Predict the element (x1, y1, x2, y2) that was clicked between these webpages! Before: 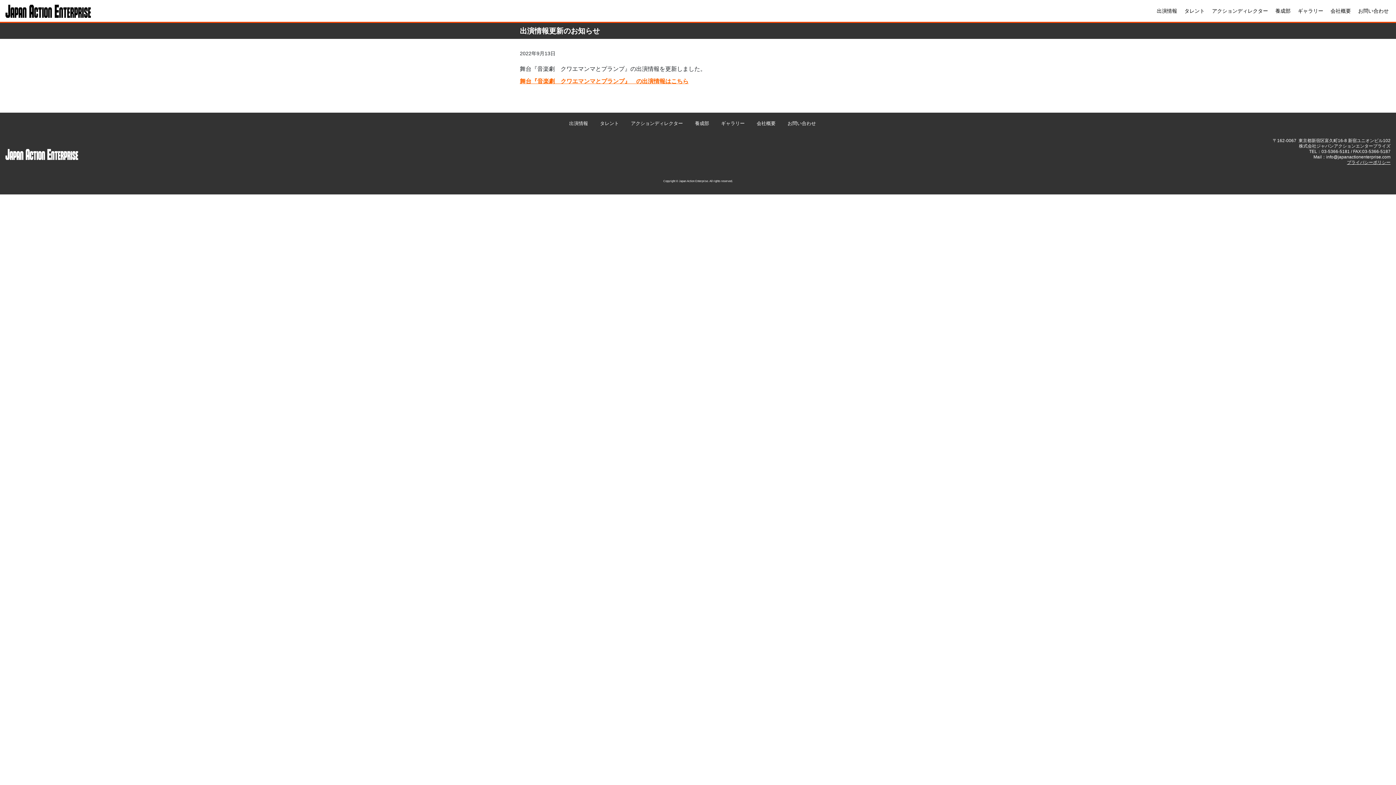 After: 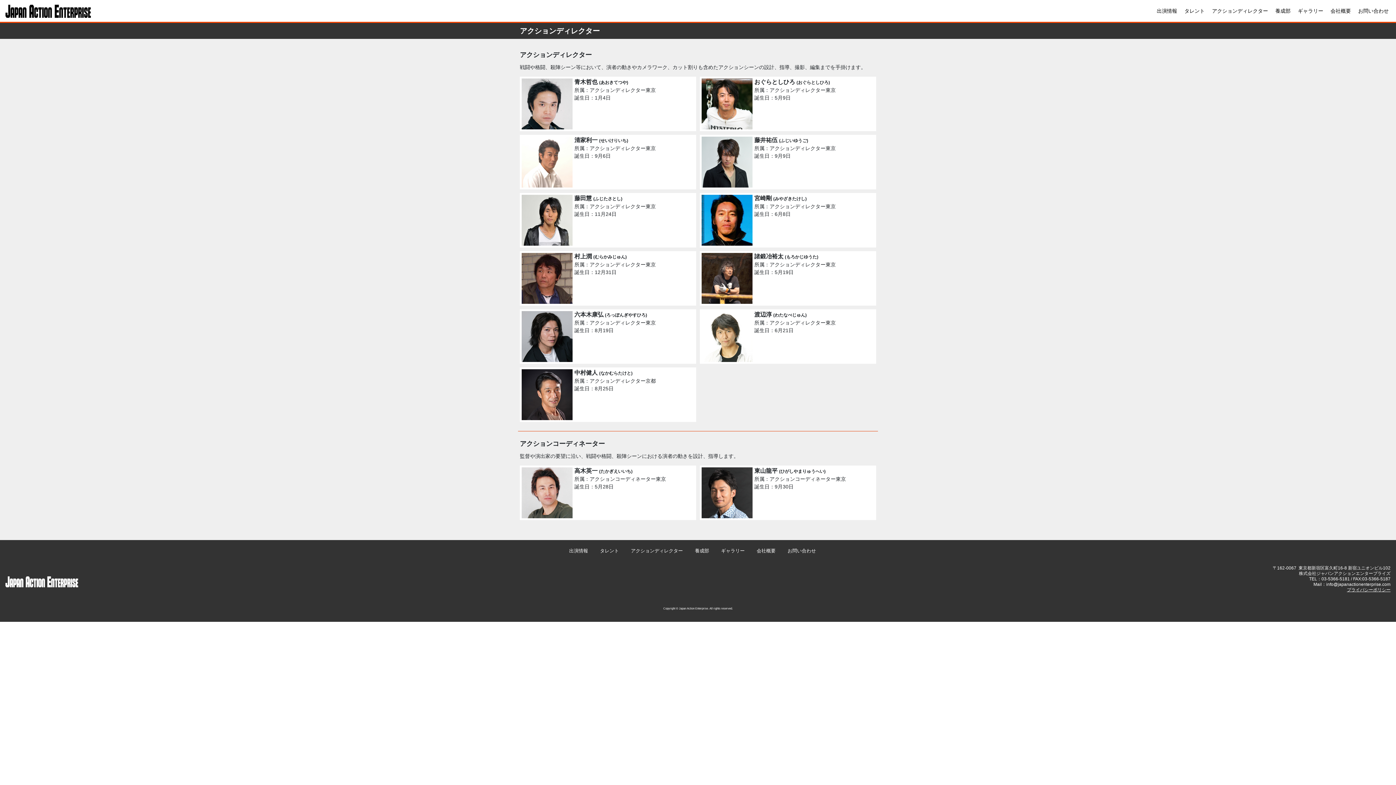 Action: label: アクションディレクター bbox: (631, 120, 683, 126)